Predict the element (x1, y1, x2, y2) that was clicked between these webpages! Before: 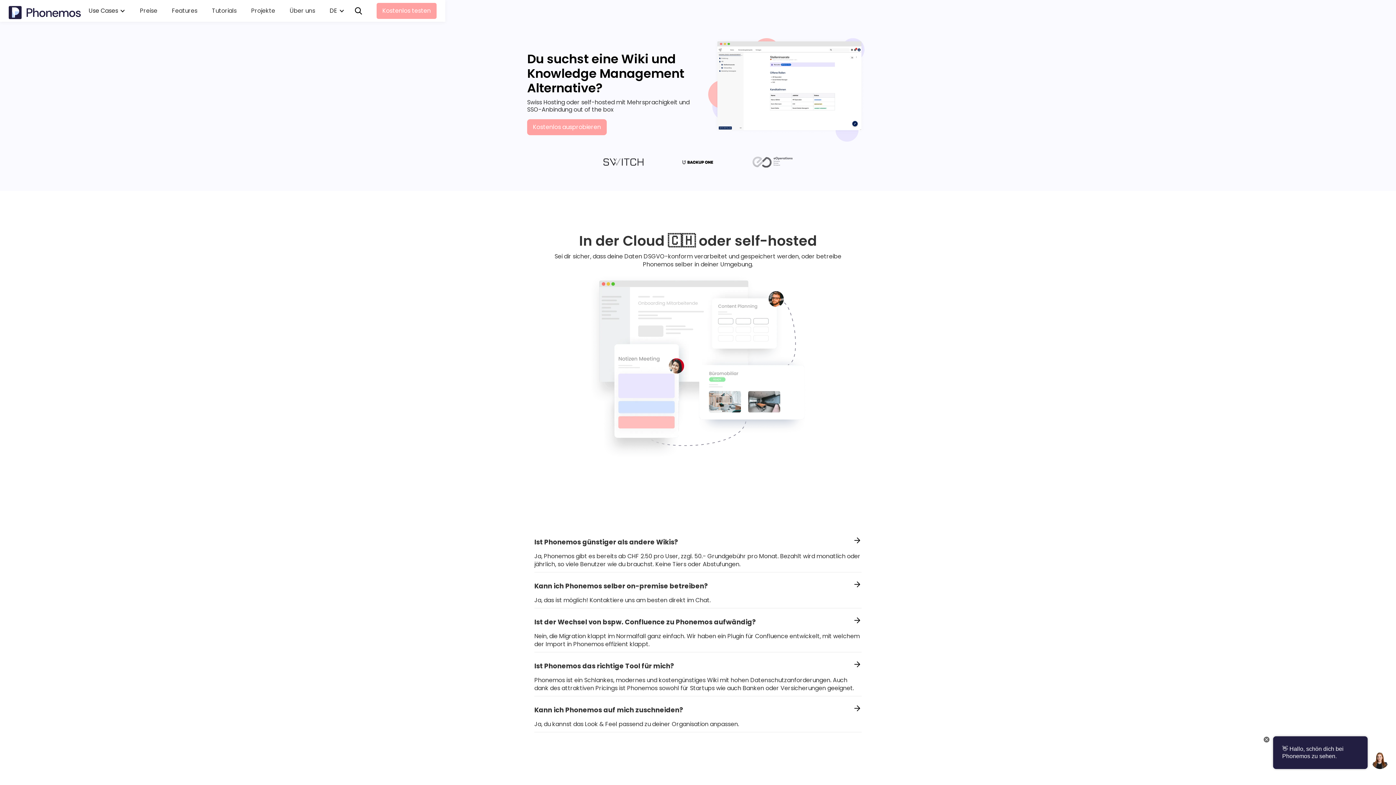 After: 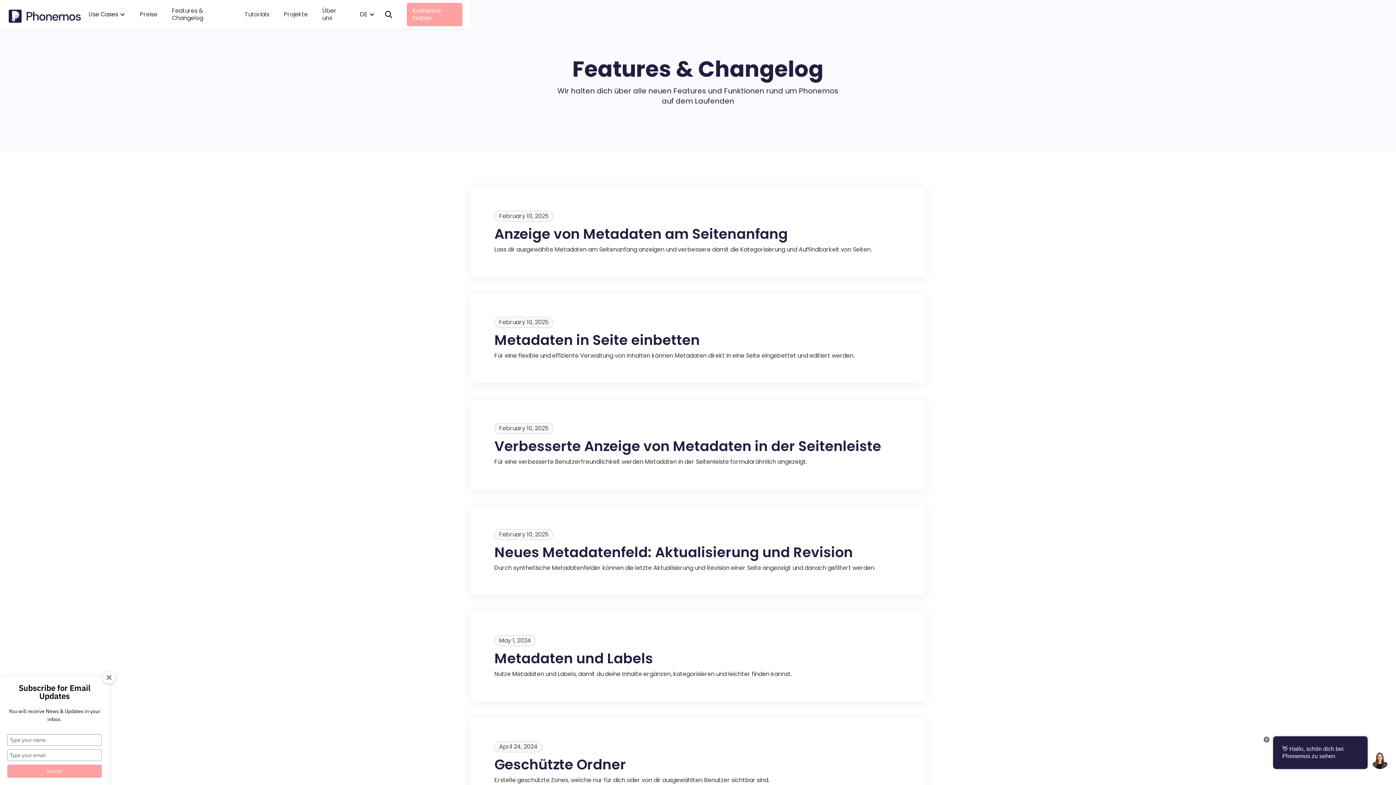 Action: bbox: (164, 0, 204, 21) label: Features